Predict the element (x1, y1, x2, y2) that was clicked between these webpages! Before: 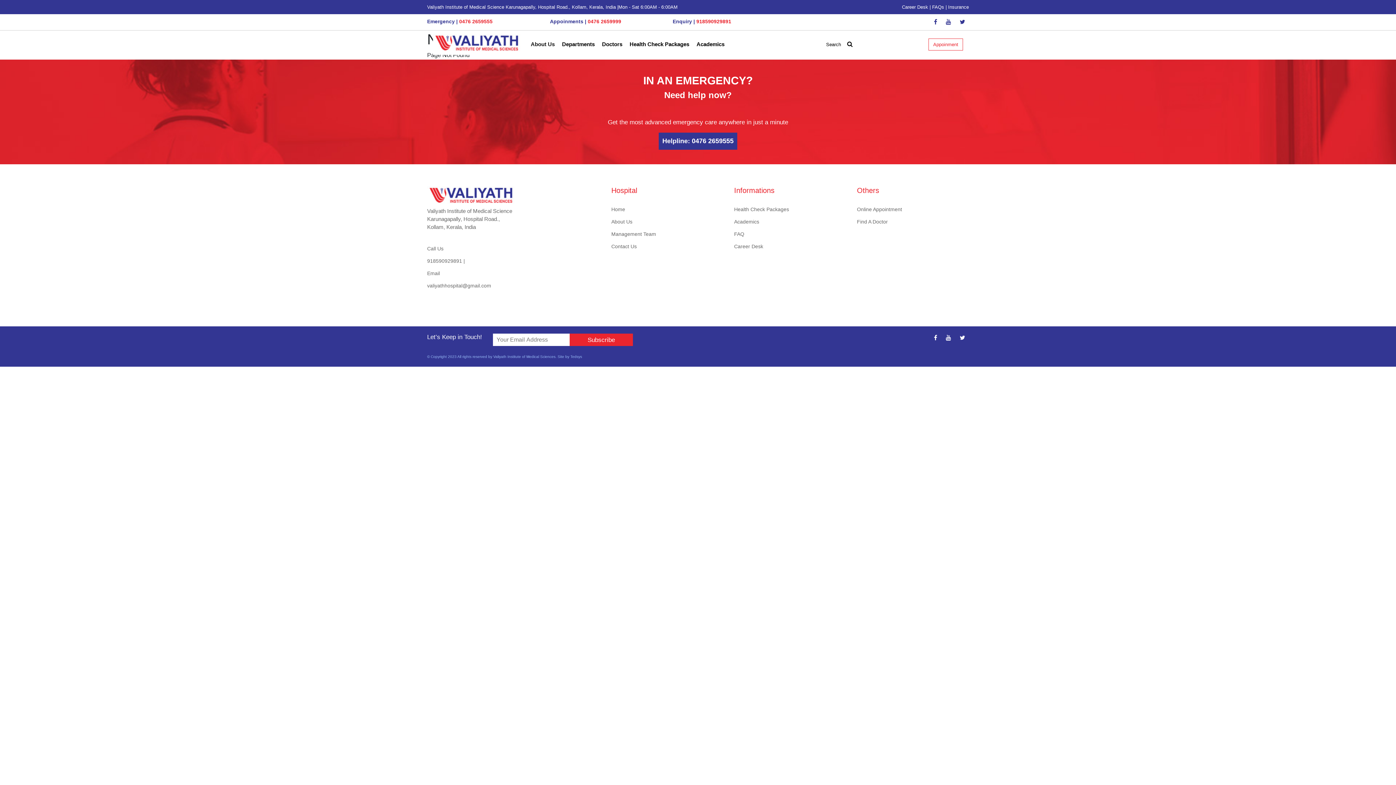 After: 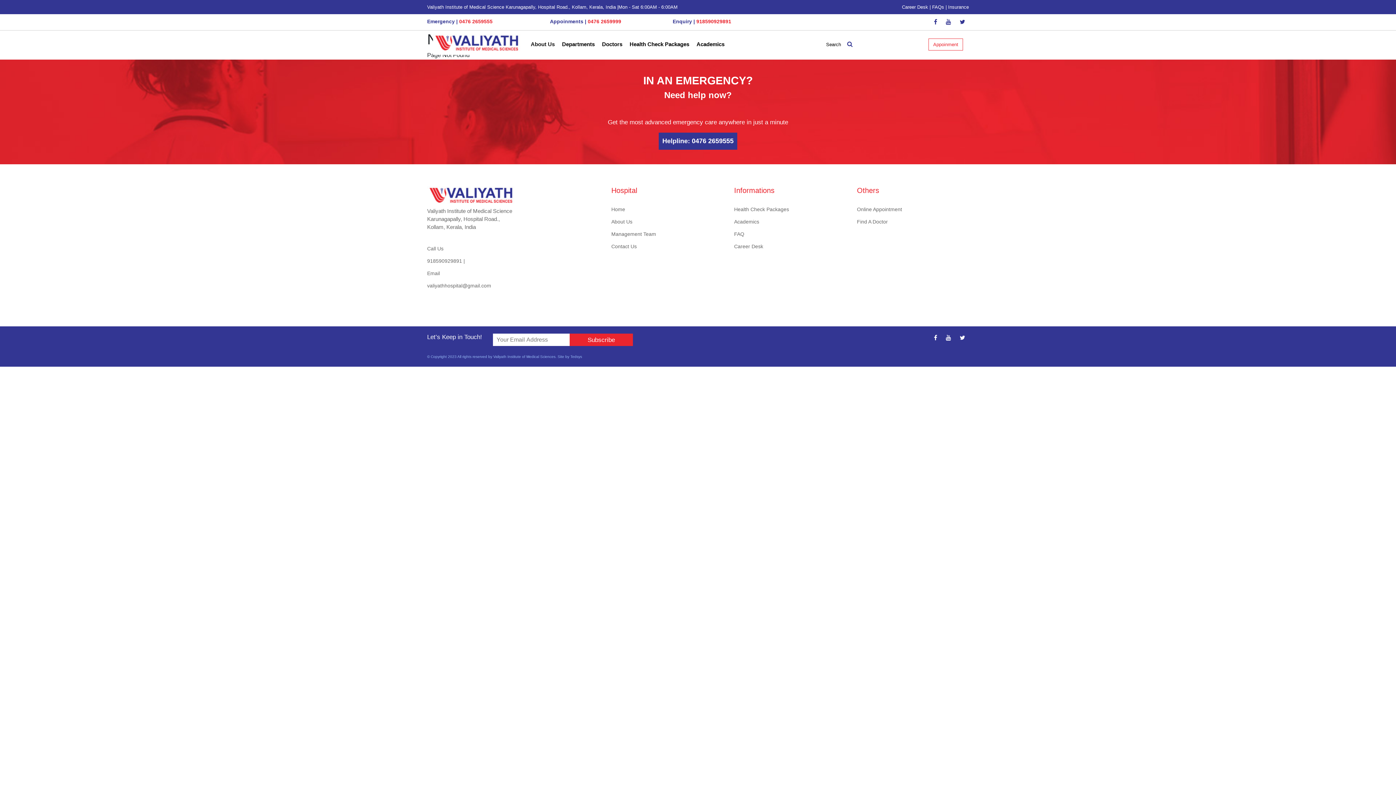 Action: bbox: (847, 40, 852, 48)